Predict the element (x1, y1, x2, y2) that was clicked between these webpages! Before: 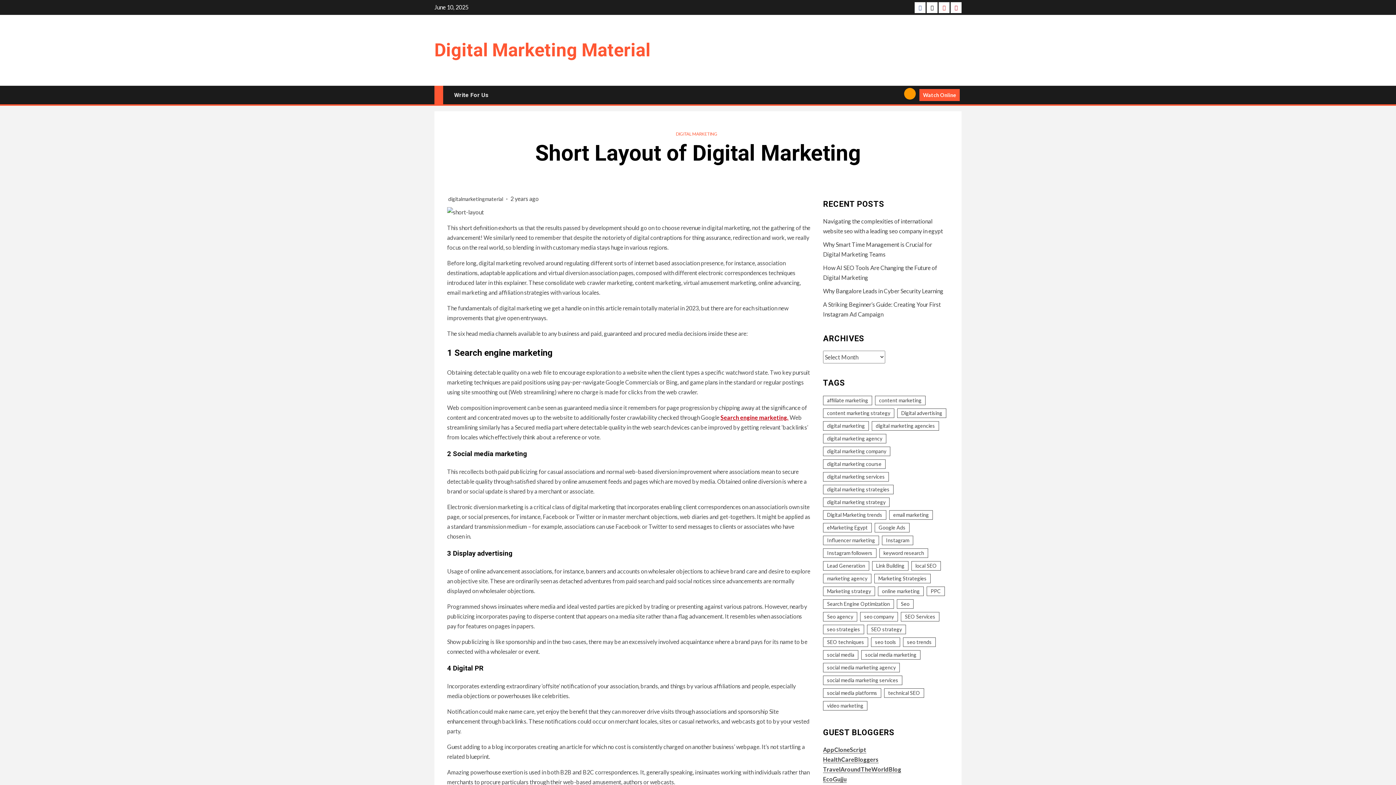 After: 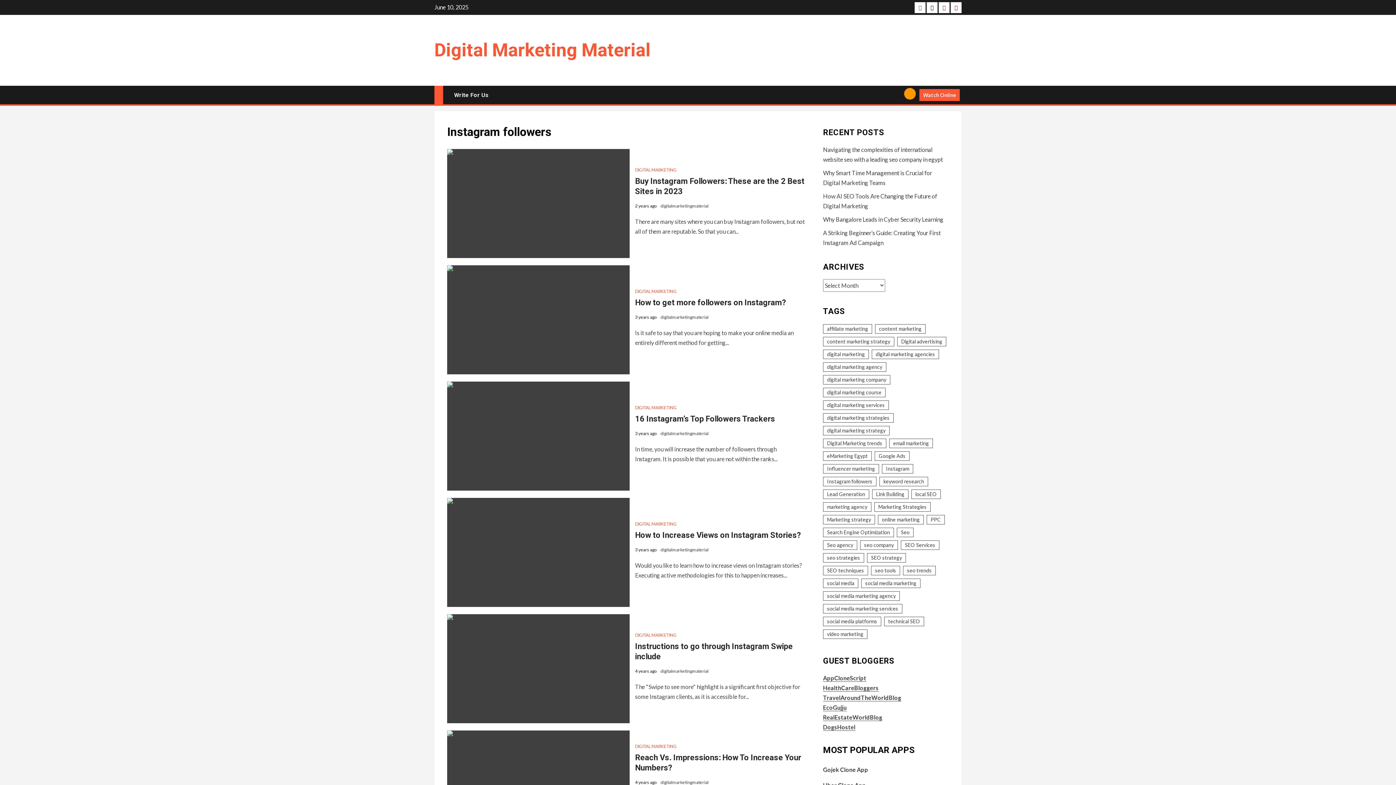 Action: bbox: (823, 548, 876, 558) label: Instagram followers (11 items)